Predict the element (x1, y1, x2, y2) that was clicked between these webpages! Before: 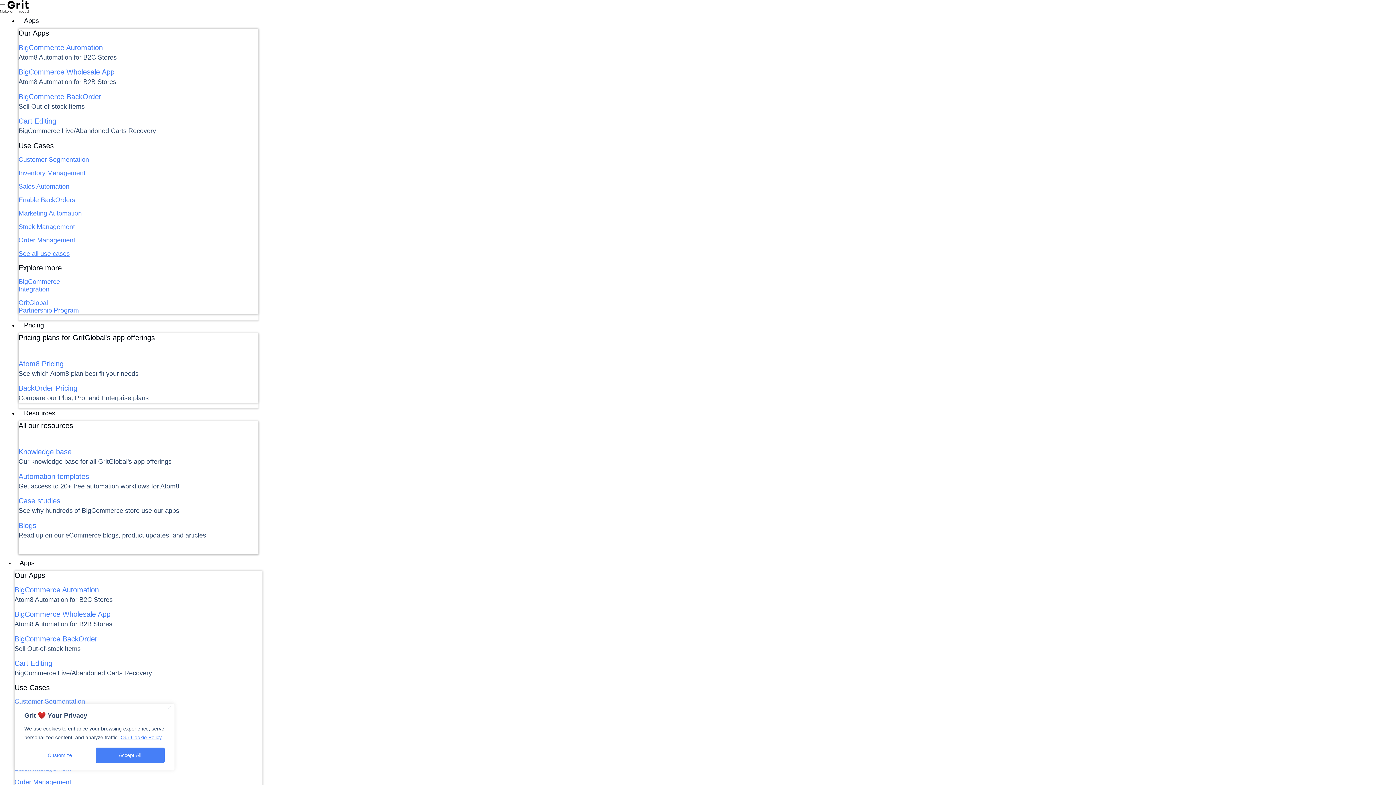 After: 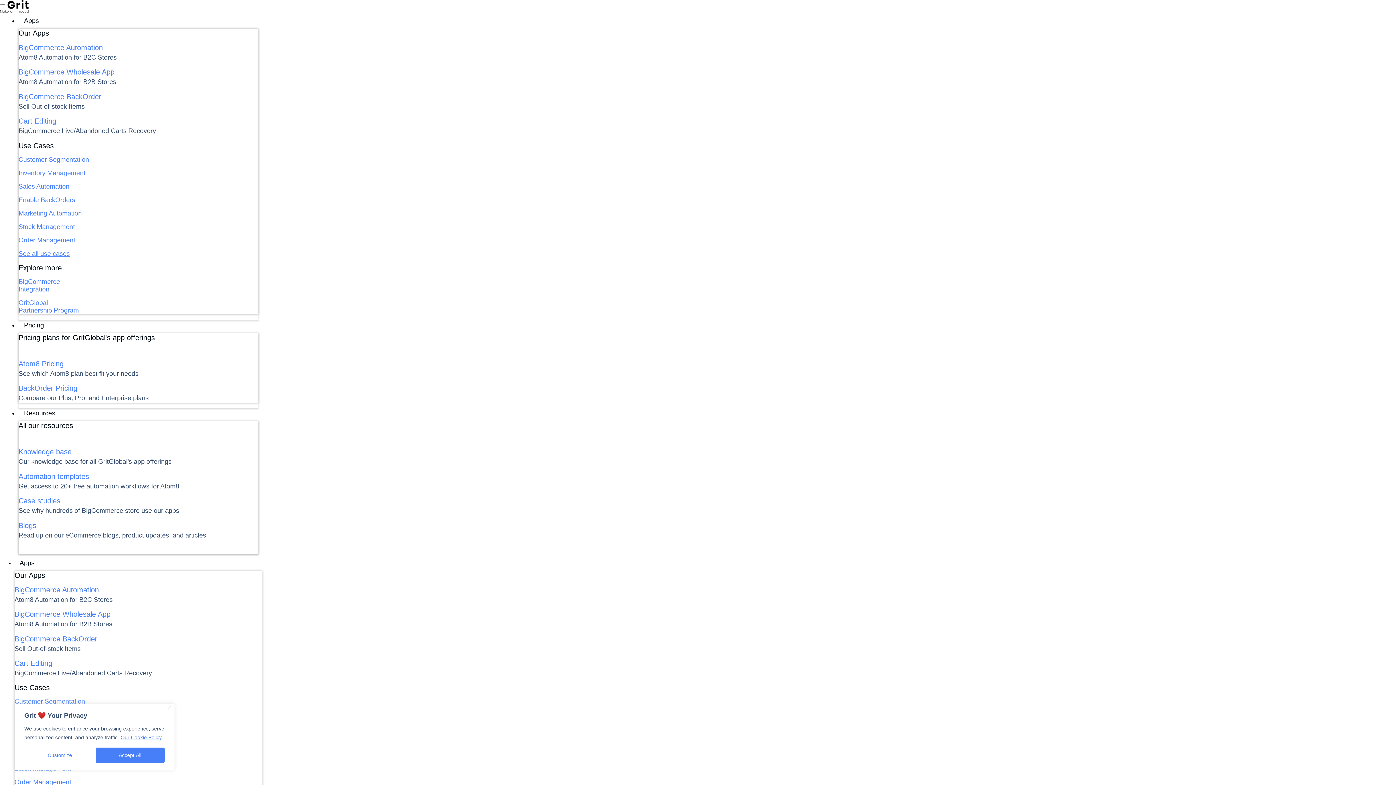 Action: bbox: (14, 586, 98, 594) label: BigCommerce Automation